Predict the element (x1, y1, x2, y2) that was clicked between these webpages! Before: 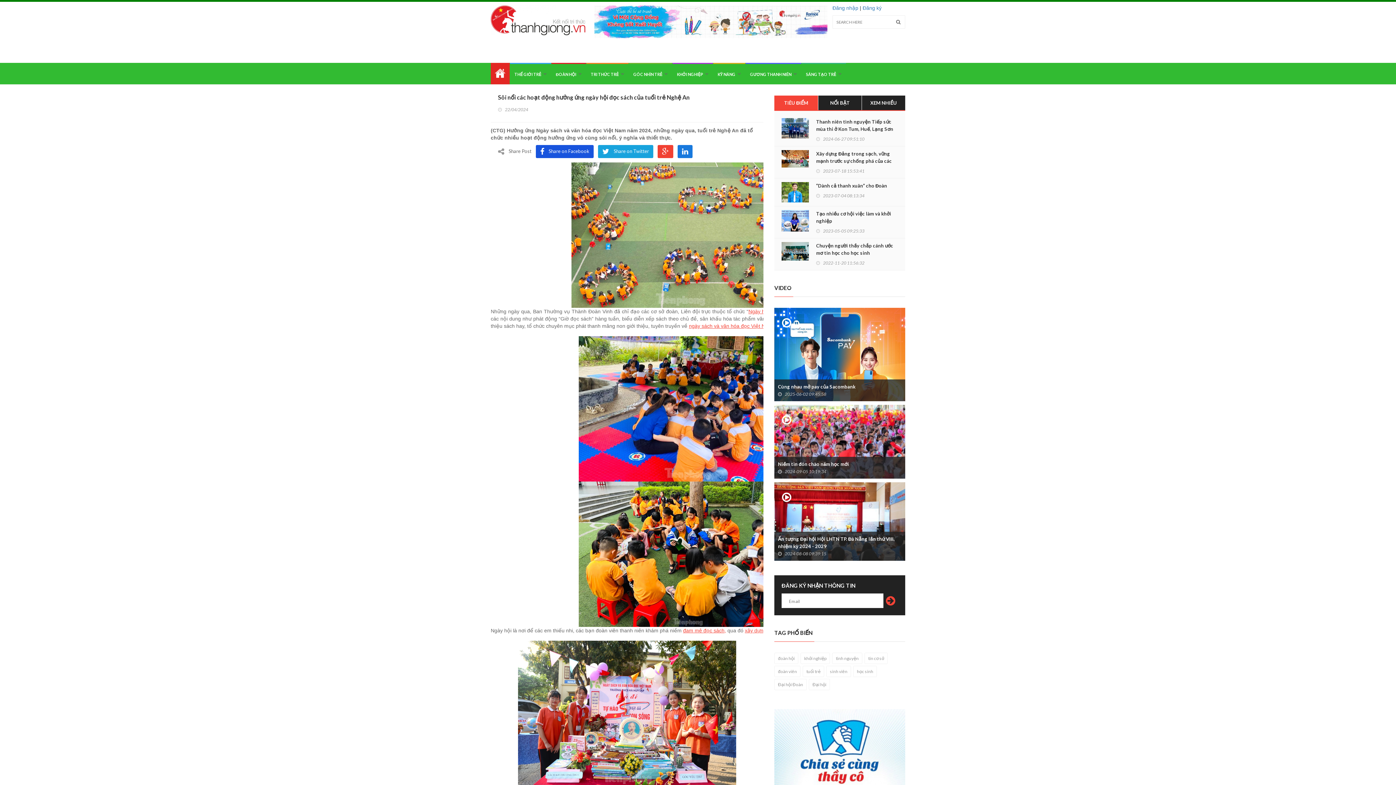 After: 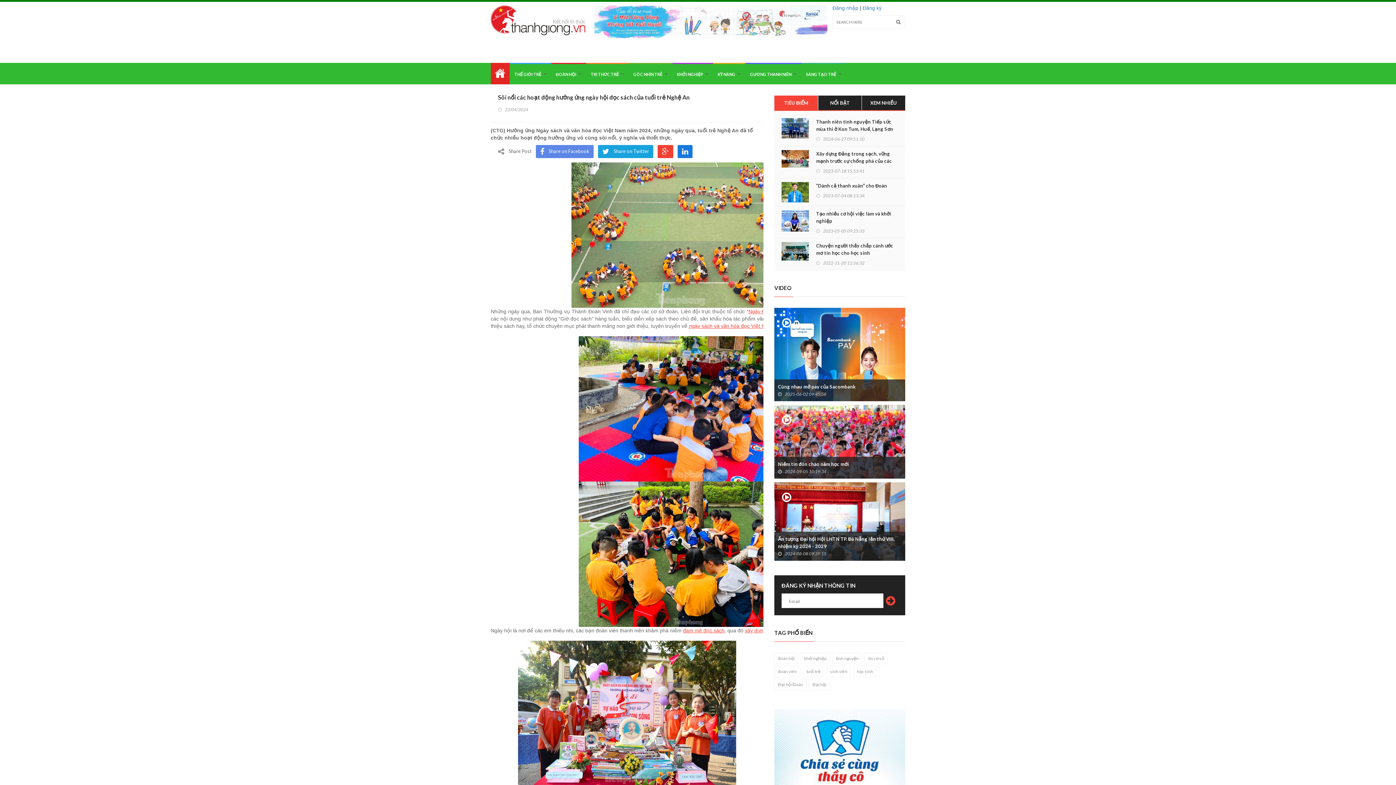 Action: bbox: (536, 145, 593, 158) label: Share on Facebook